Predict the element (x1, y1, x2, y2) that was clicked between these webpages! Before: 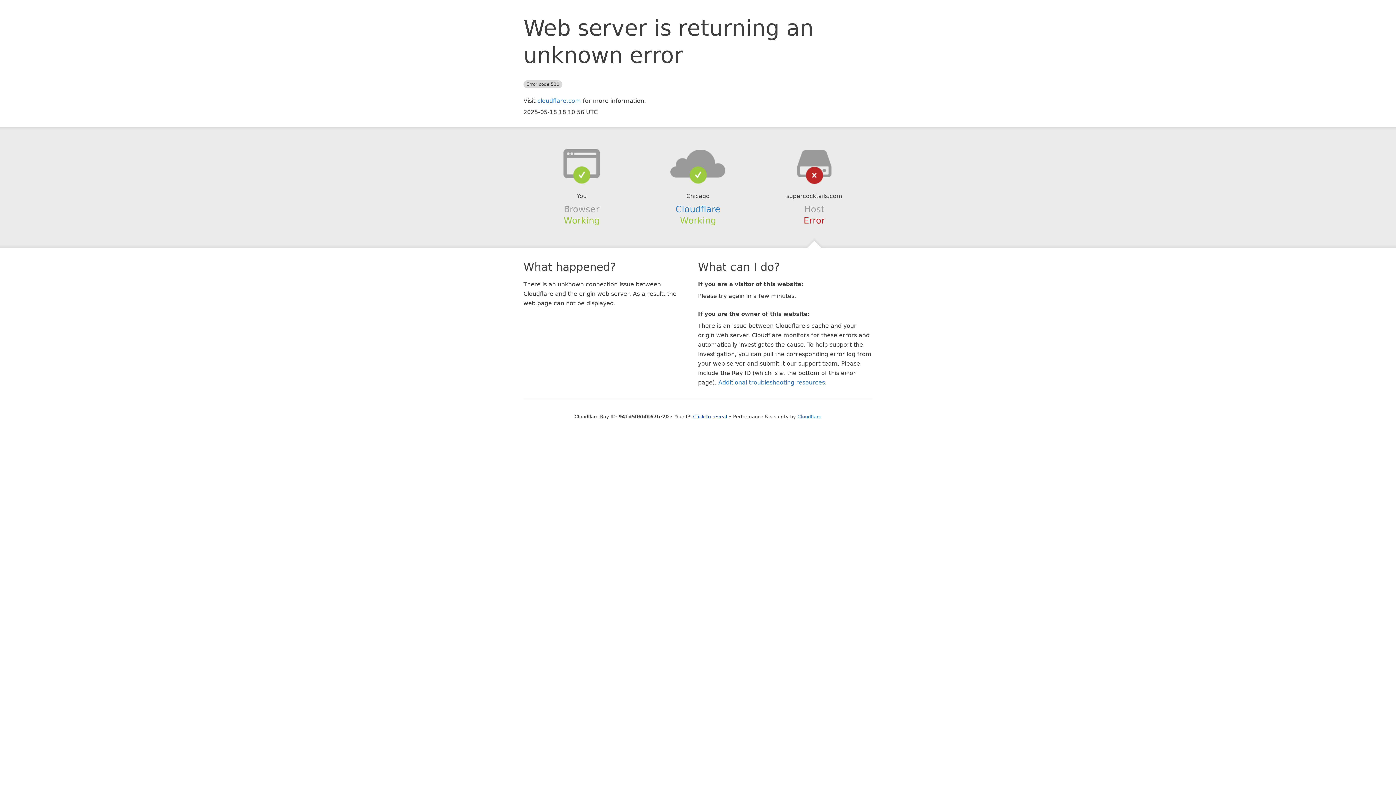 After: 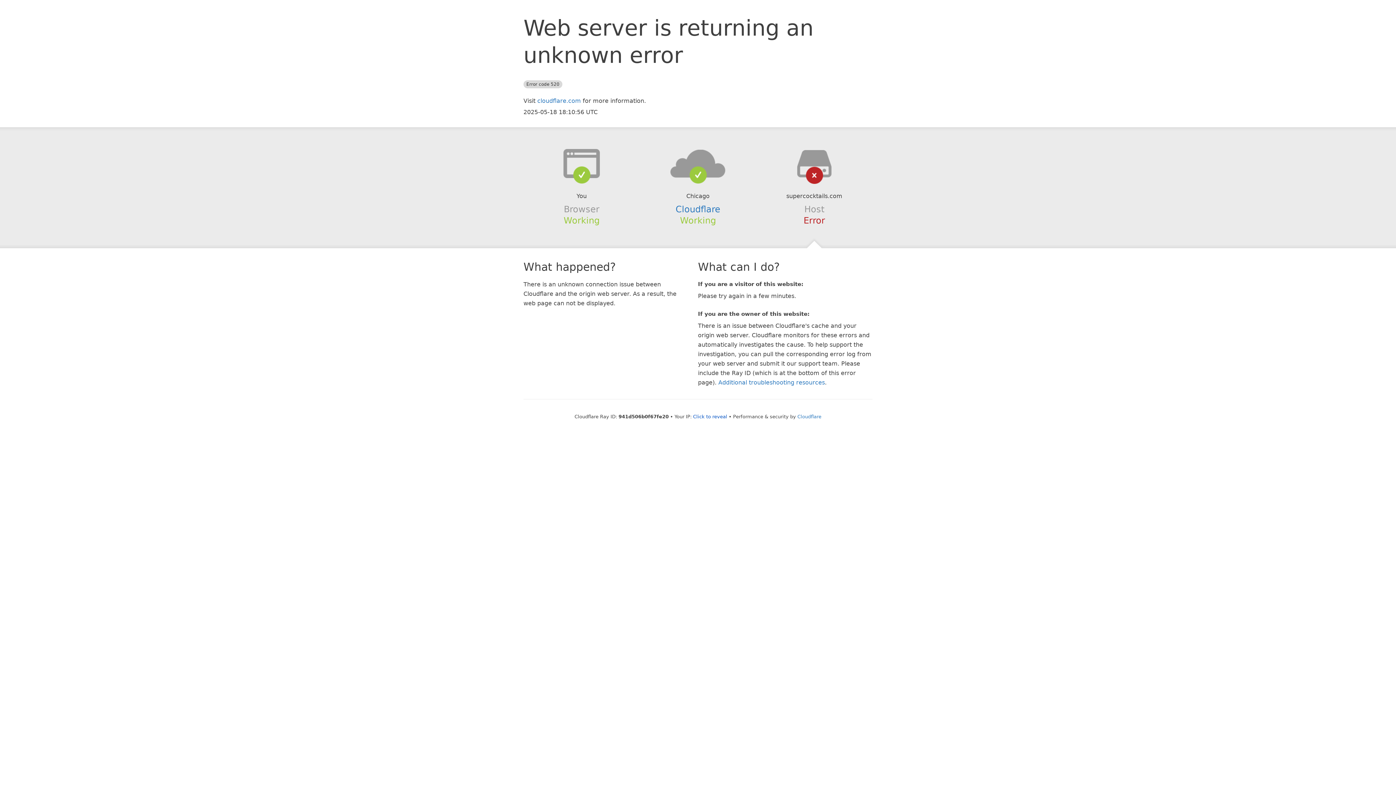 Action: bbox: (639, 148, 756, 178)